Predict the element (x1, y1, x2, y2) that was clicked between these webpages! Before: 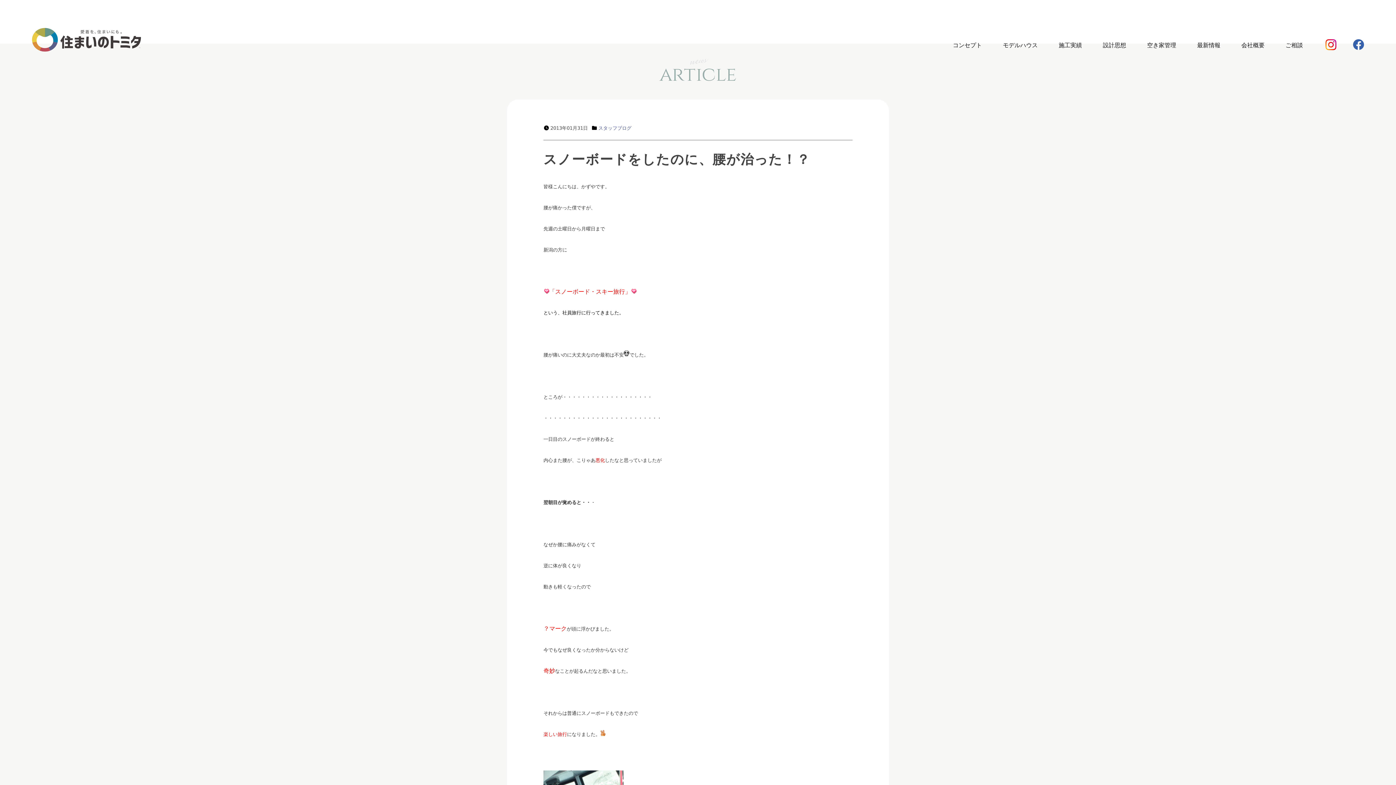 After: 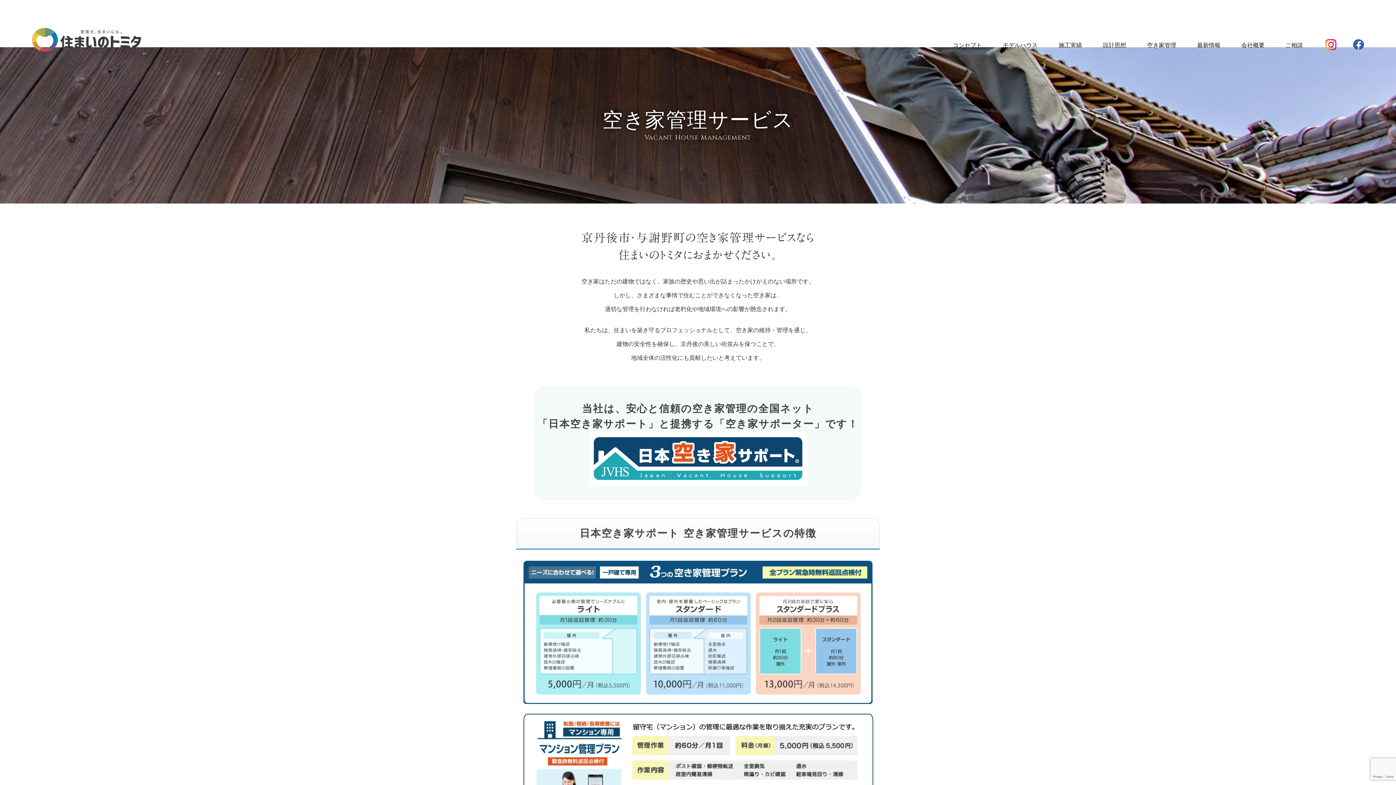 Action: bbox: (1147, 41, 1176, 48) label: 空き家管理